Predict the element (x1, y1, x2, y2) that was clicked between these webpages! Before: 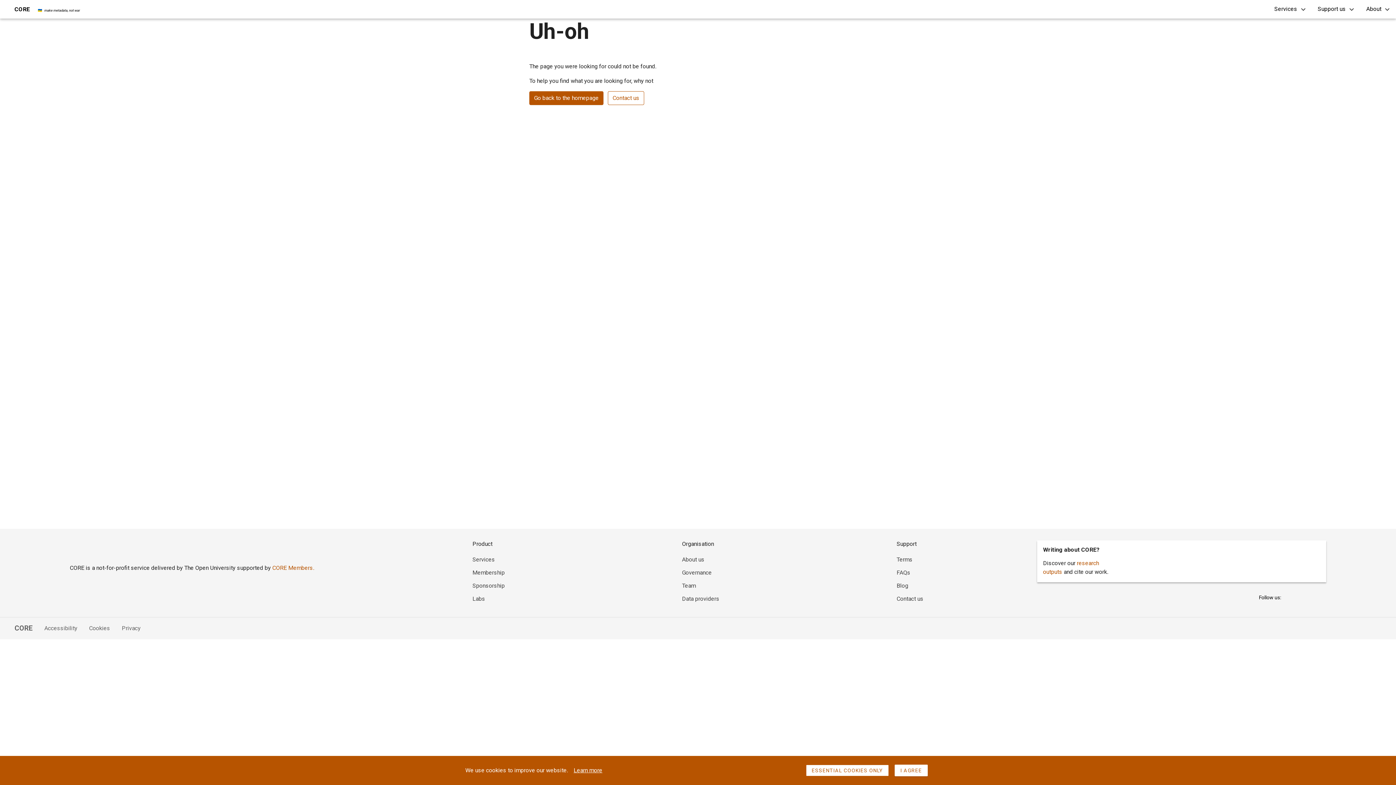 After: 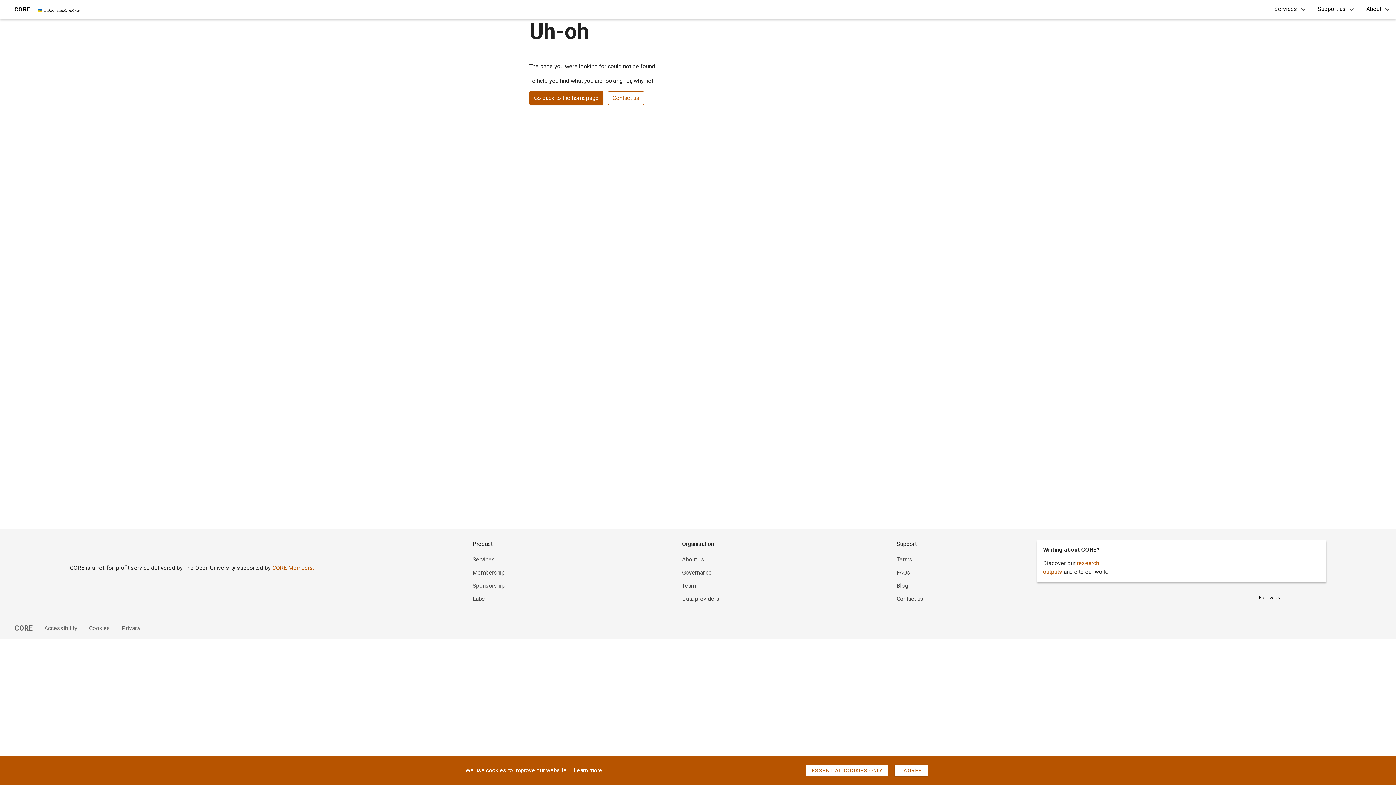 Action: label: Sponsorship bbox: (472, 582, 504, 589)